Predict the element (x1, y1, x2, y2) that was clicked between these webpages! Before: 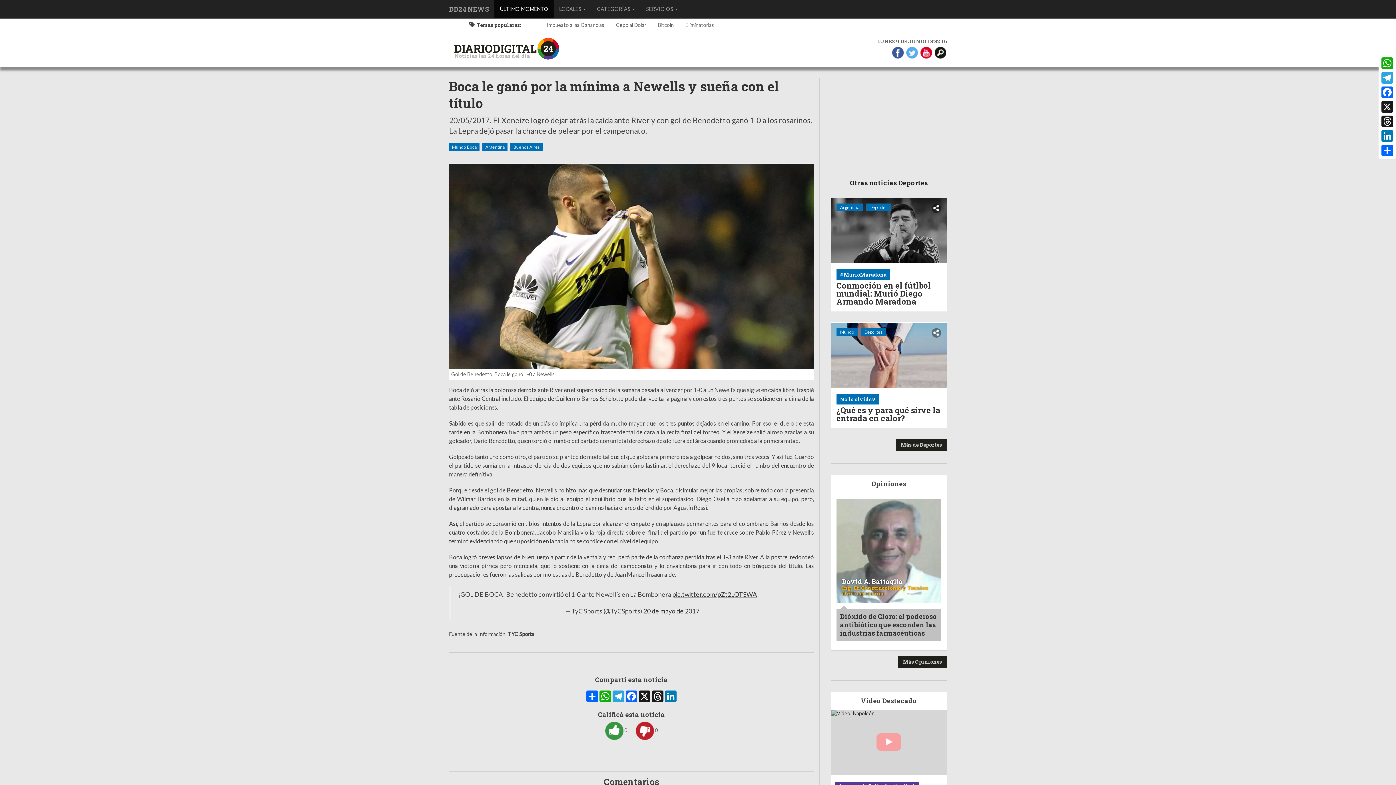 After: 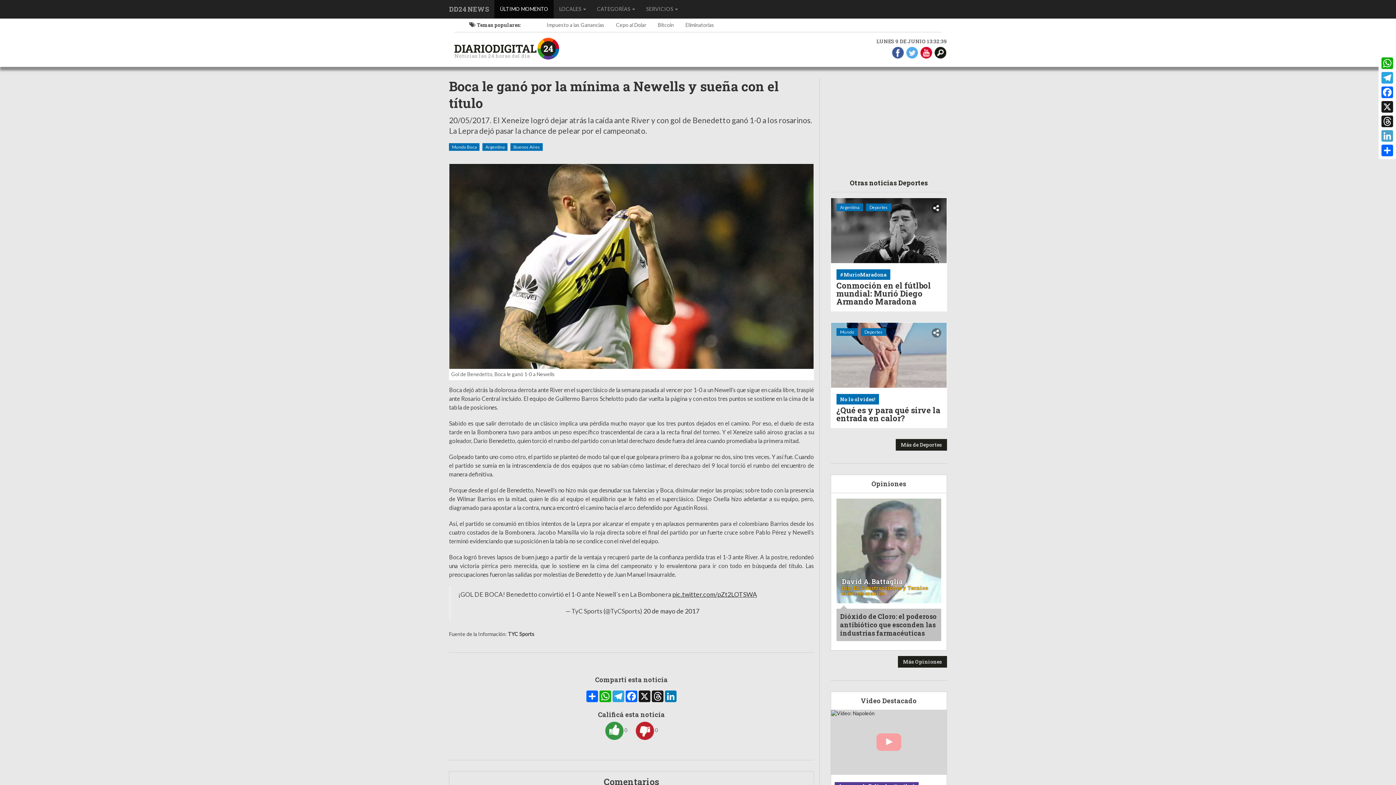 Action: bbox: (1380, 128, 1394, 143) label: LinkedIn